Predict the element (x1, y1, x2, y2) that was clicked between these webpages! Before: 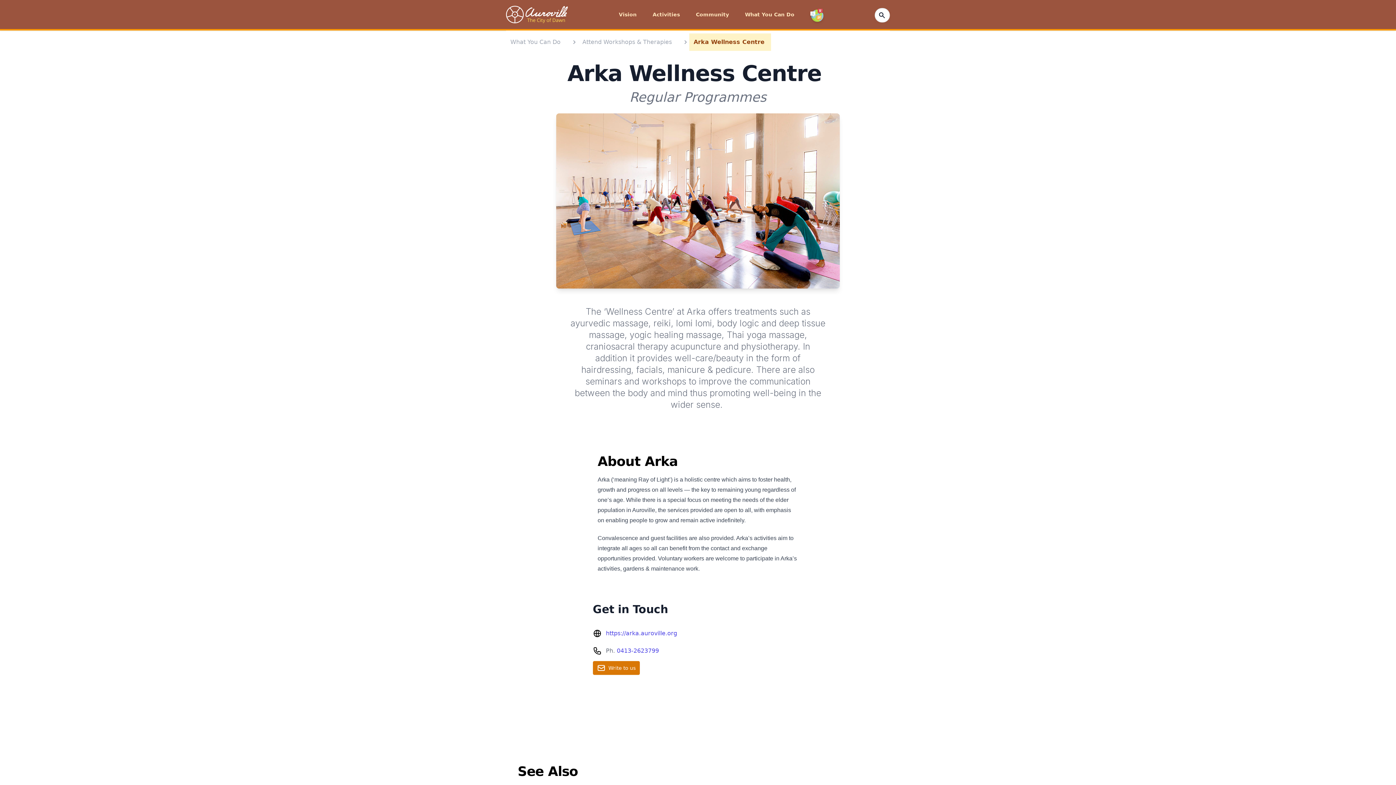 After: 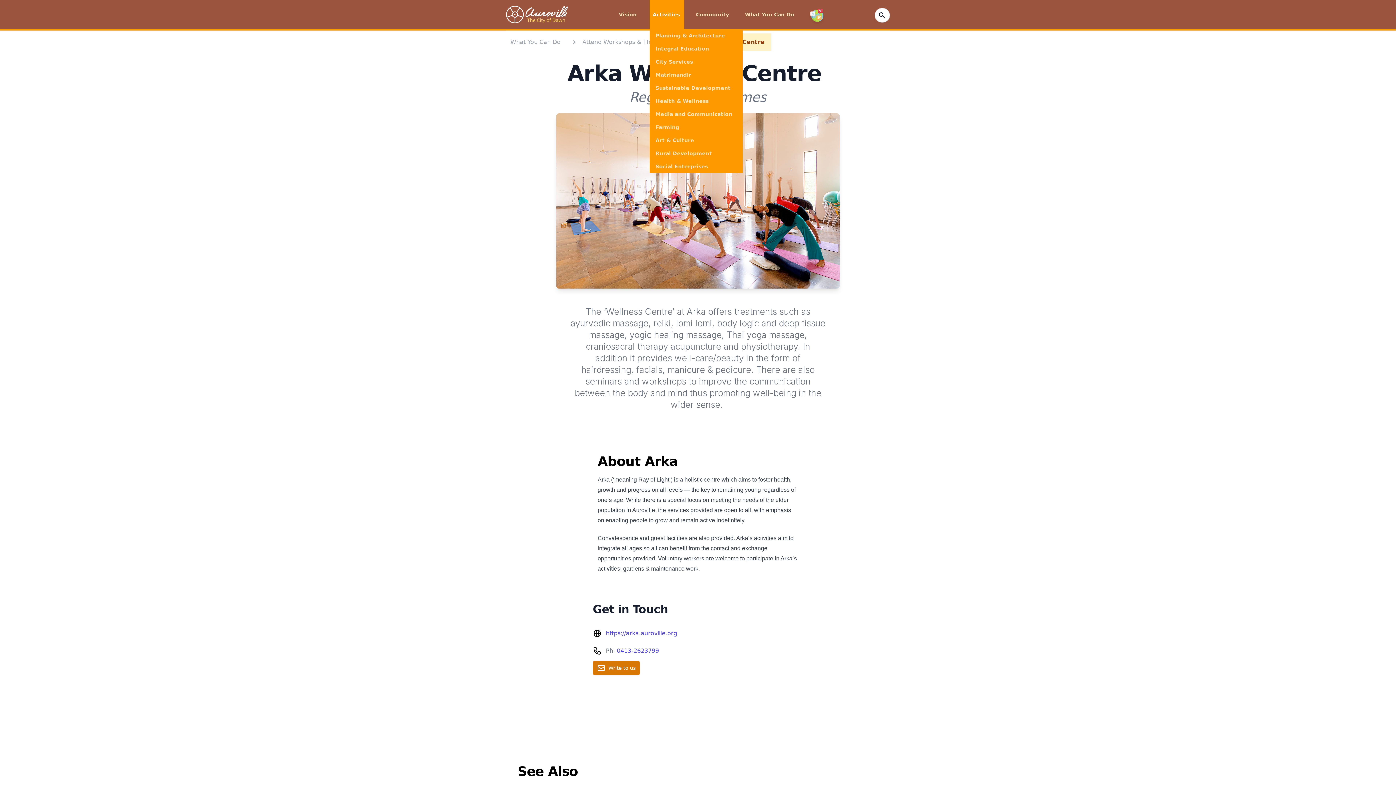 Action: label: Activities bbox: (649, 0, 684, 29)